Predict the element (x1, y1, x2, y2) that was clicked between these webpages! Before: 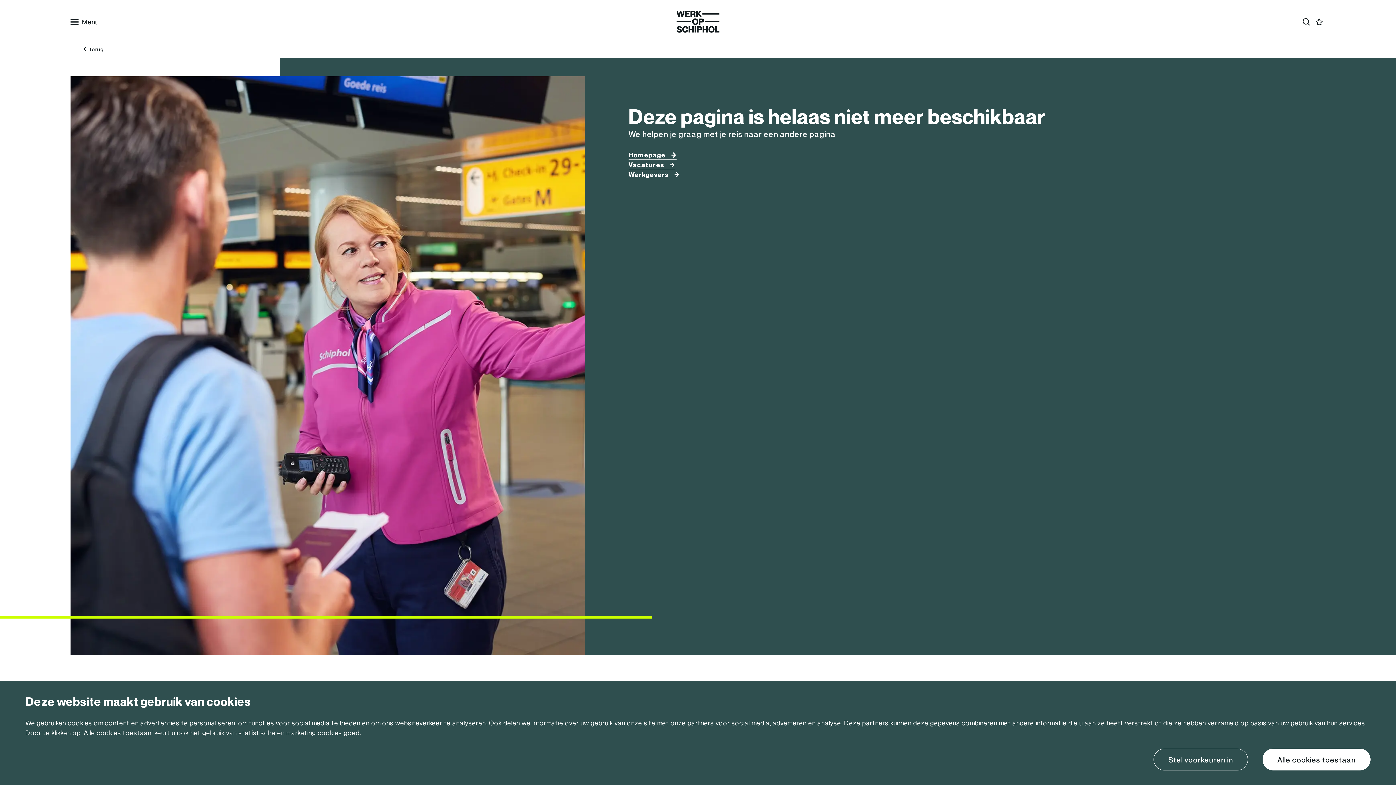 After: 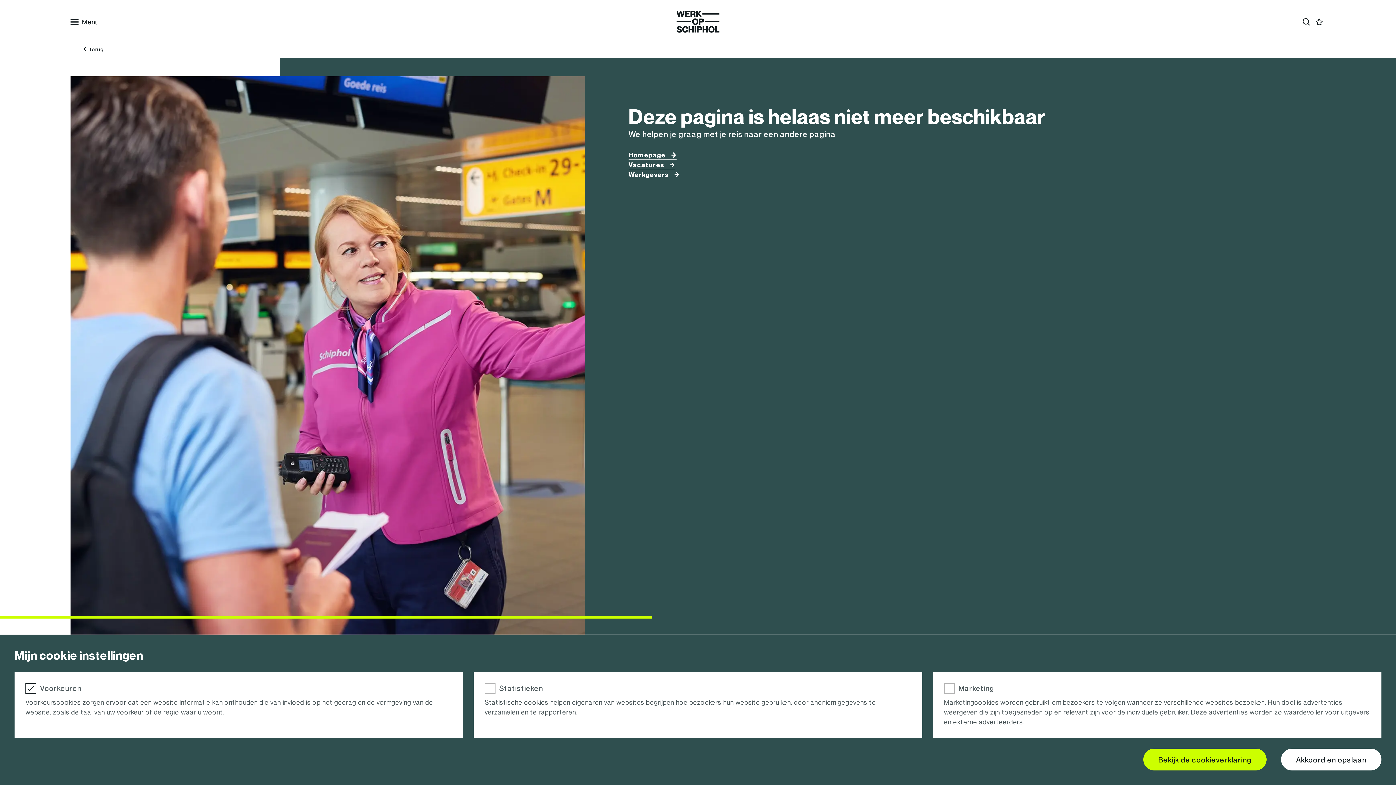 Action: bbox: (1153, 749, 1248, 770) label: Stel voorkeuren in